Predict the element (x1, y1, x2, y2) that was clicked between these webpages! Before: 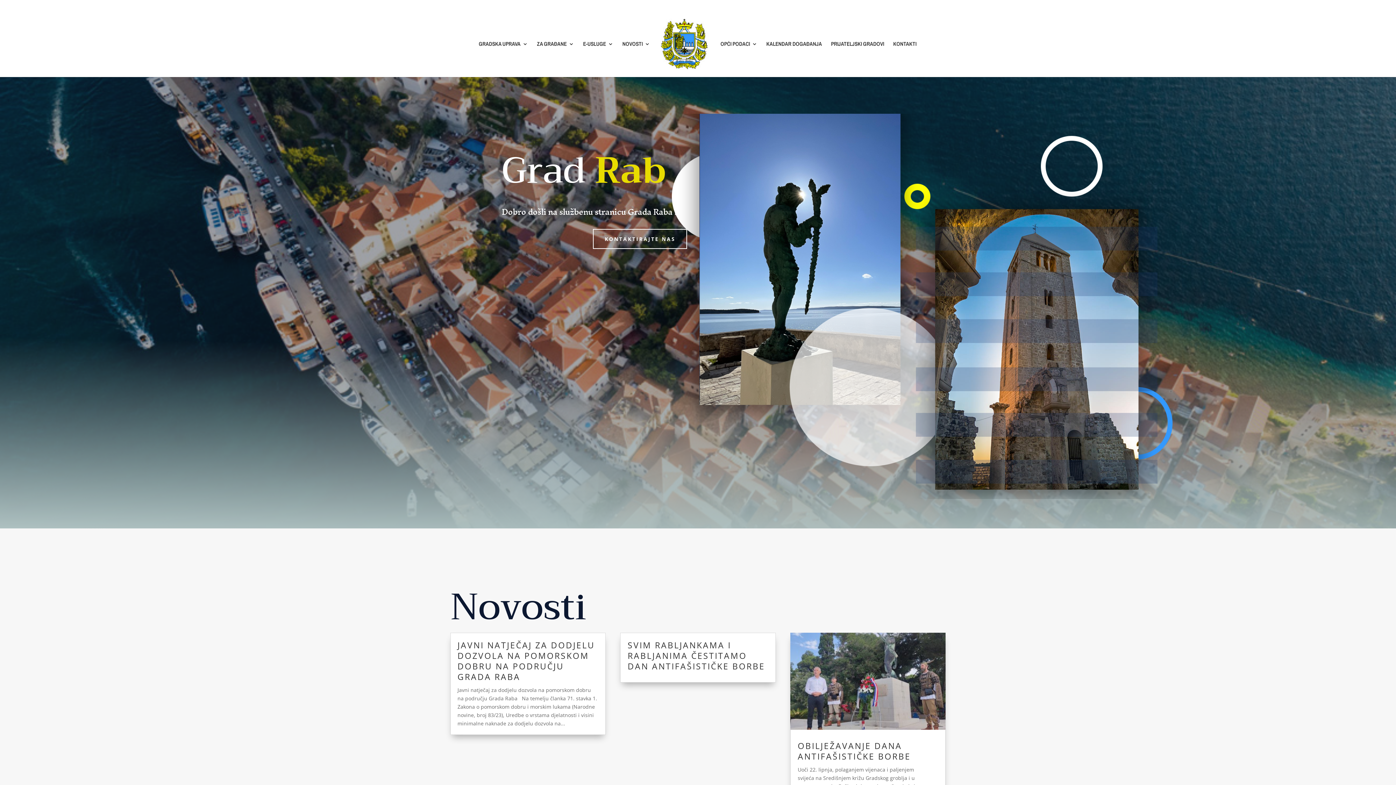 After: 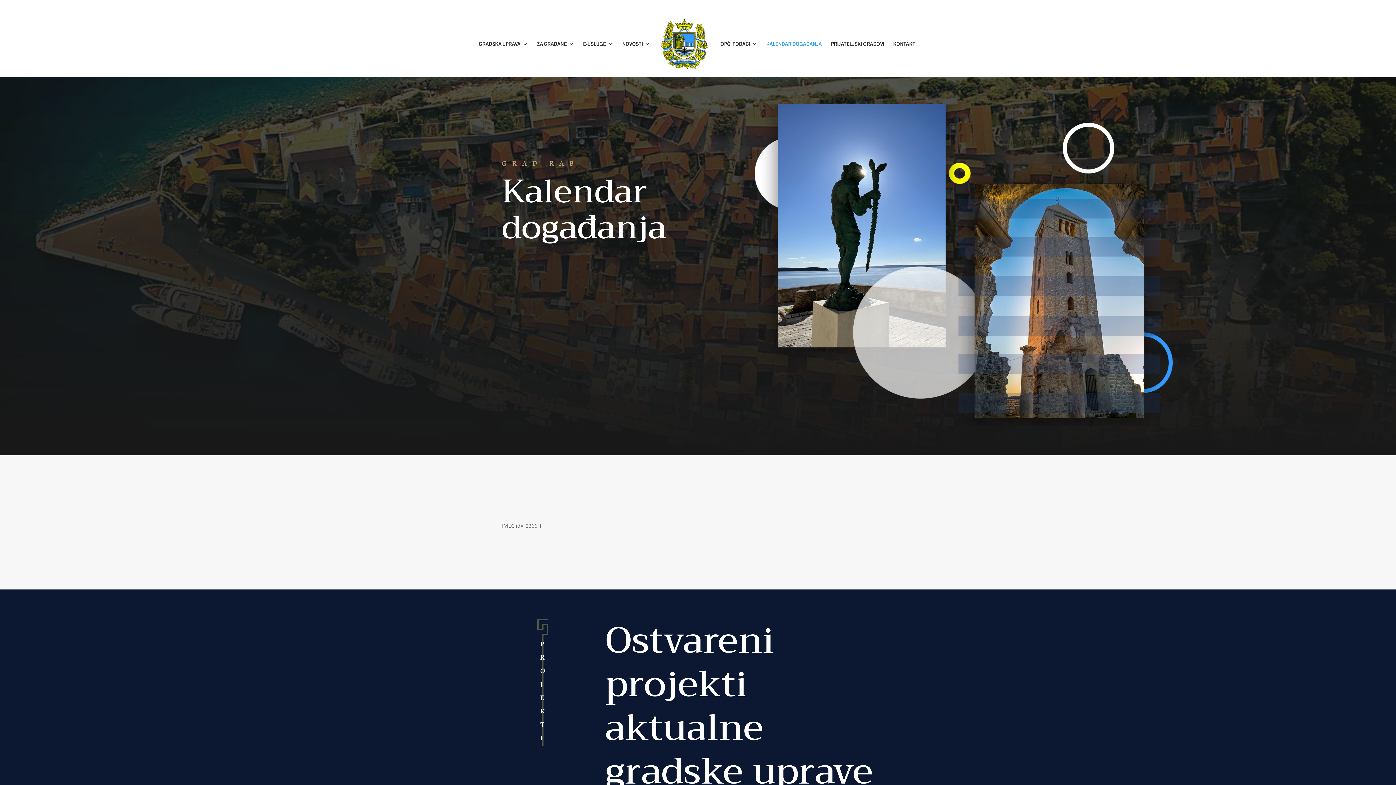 Action: label: KALENDAR DOGAĐANJA bbox: (766, 41, 822, 77)